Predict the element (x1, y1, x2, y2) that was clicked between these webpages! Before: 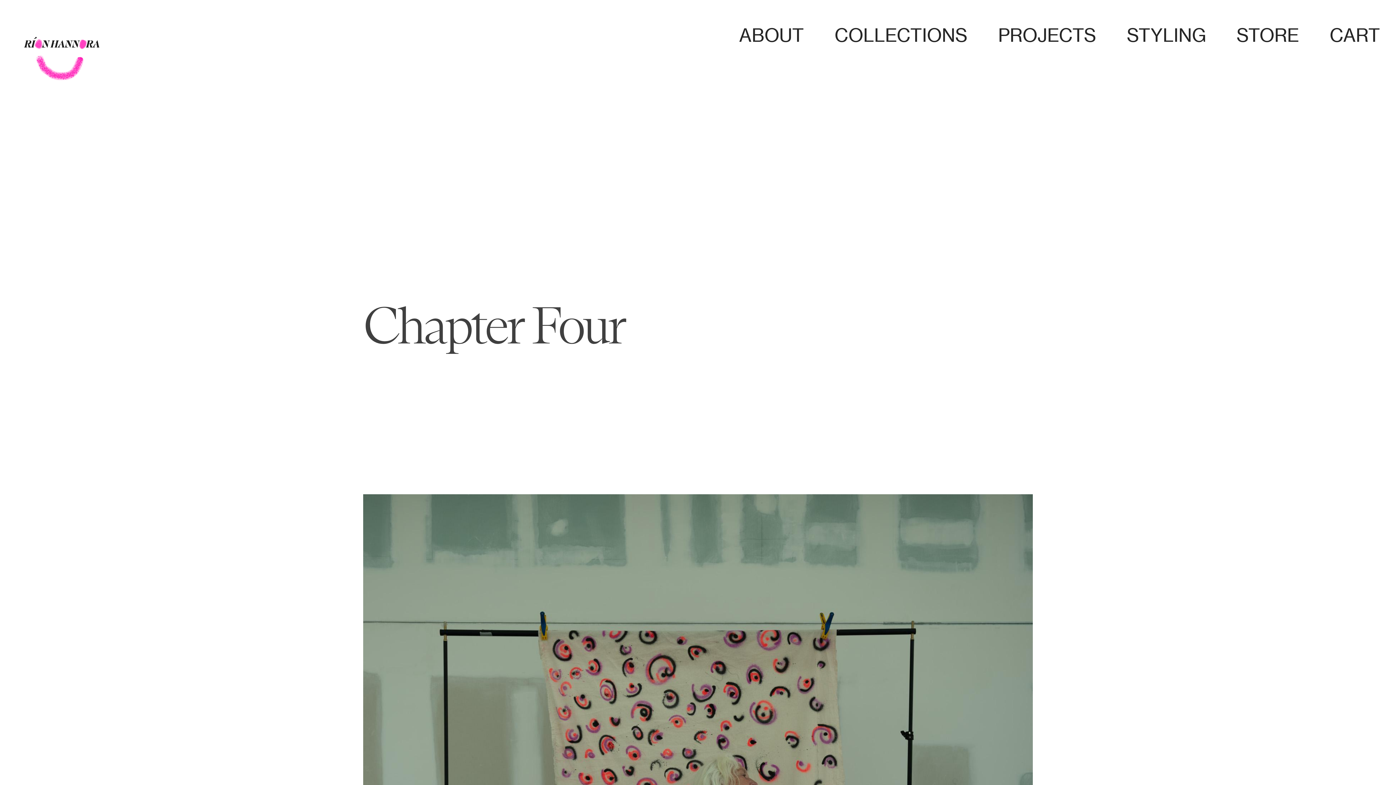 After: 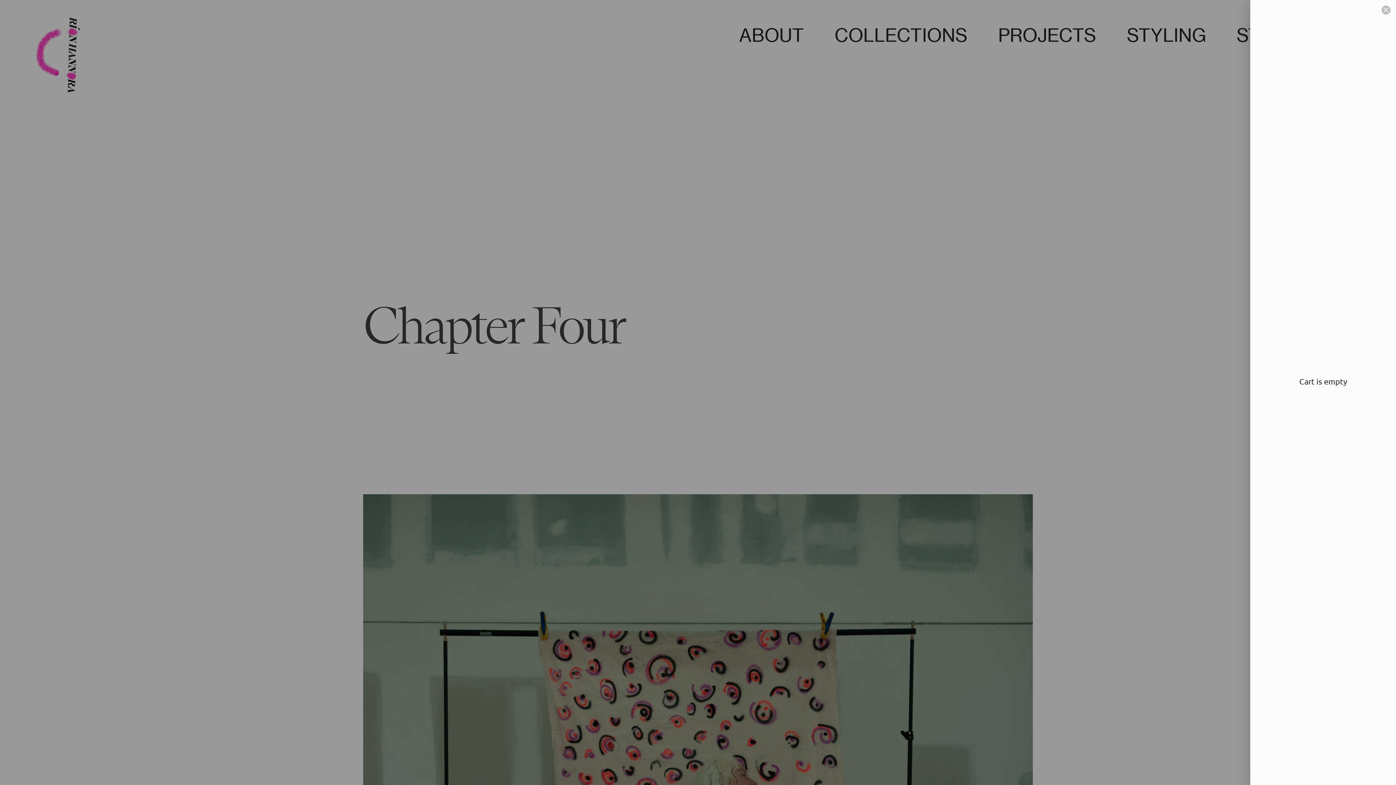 Action: label: CART bbox: (1315, 16, 1396, 53)